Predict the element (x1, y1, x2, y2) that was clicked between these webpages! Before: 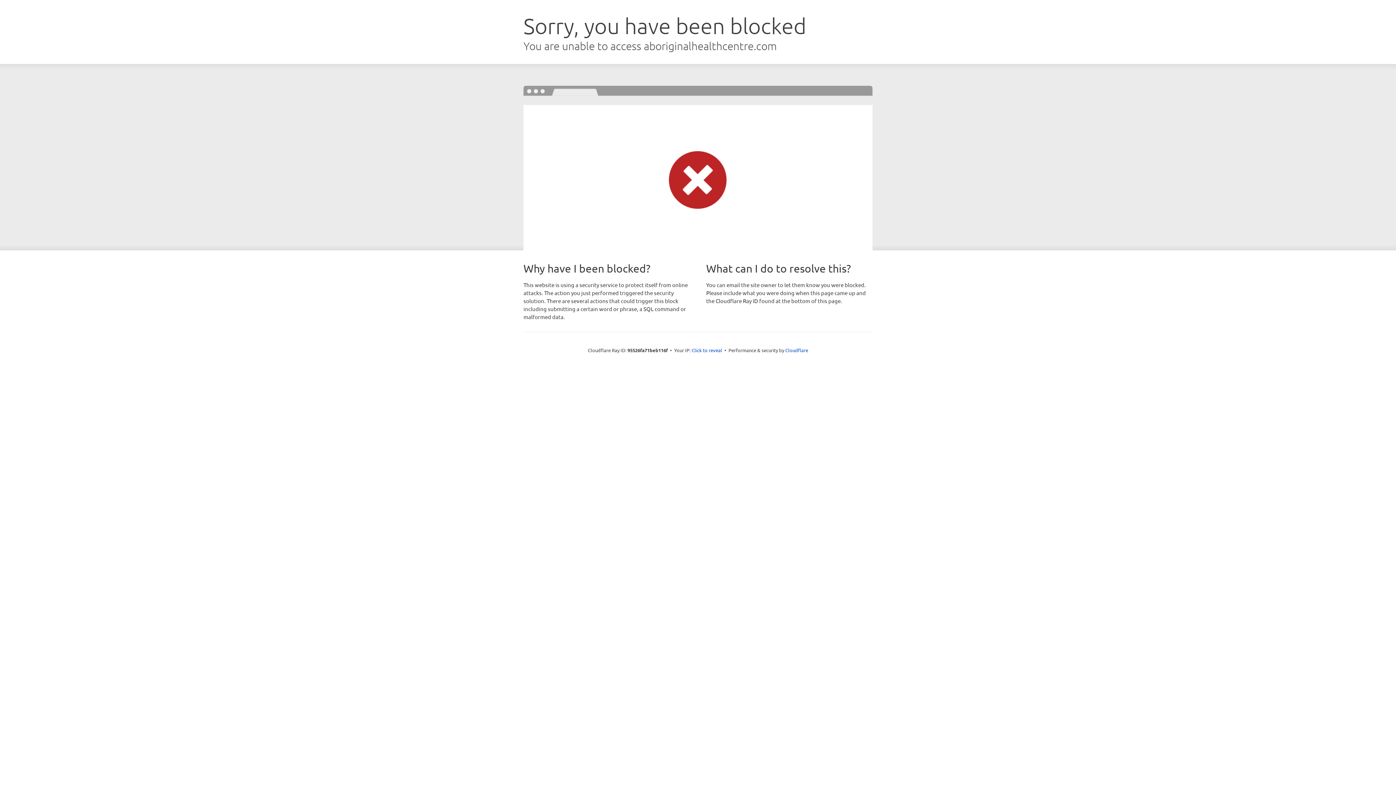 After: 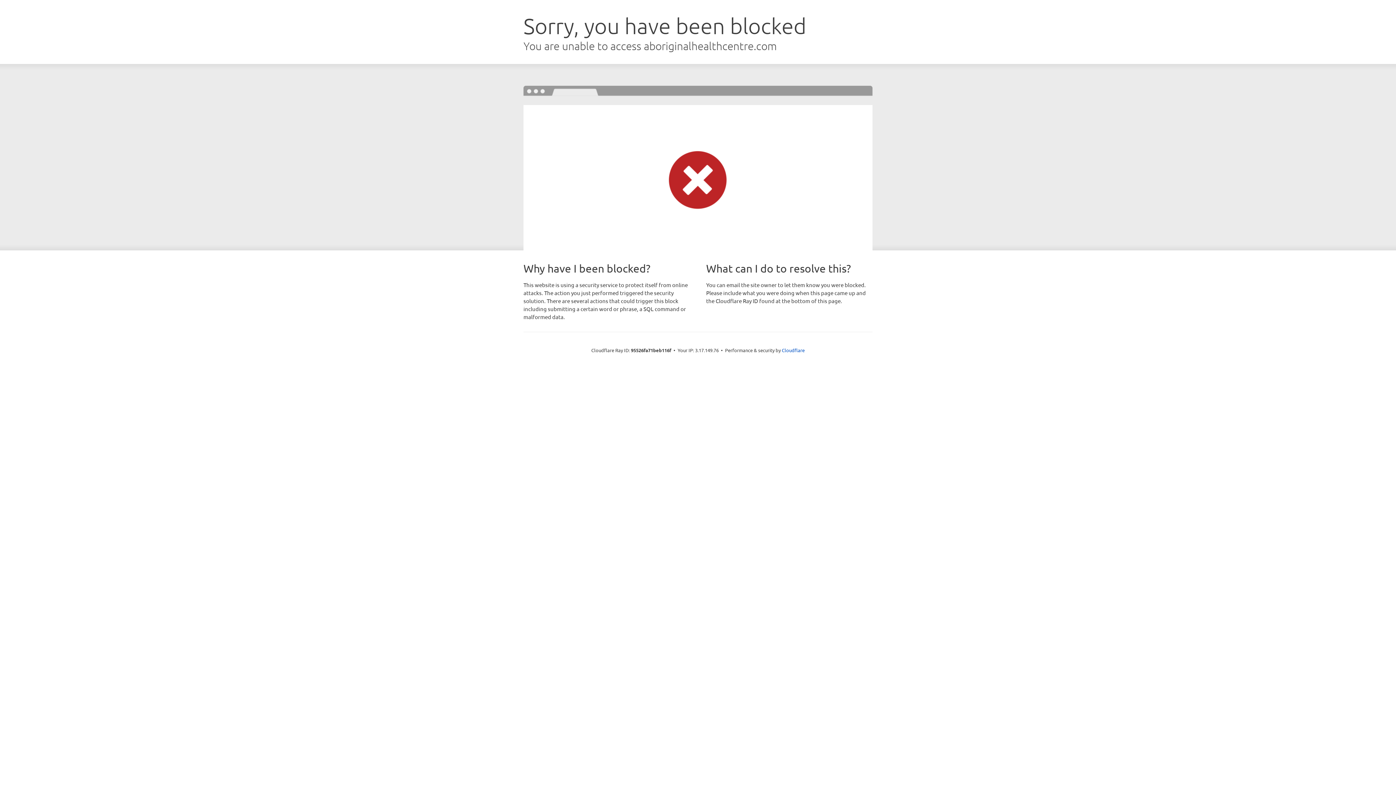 Action: label: Click to reveal bbox: (691, 346, 722, 353)